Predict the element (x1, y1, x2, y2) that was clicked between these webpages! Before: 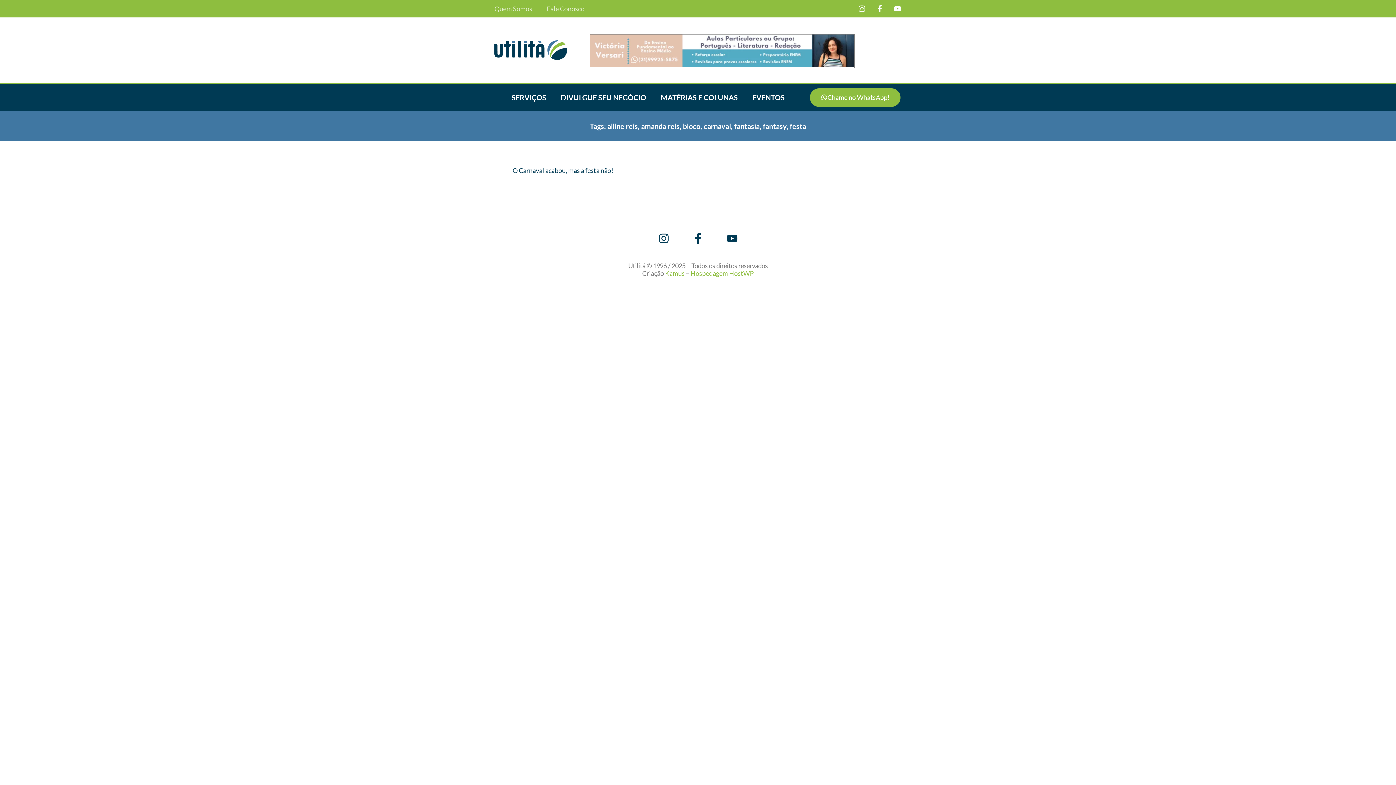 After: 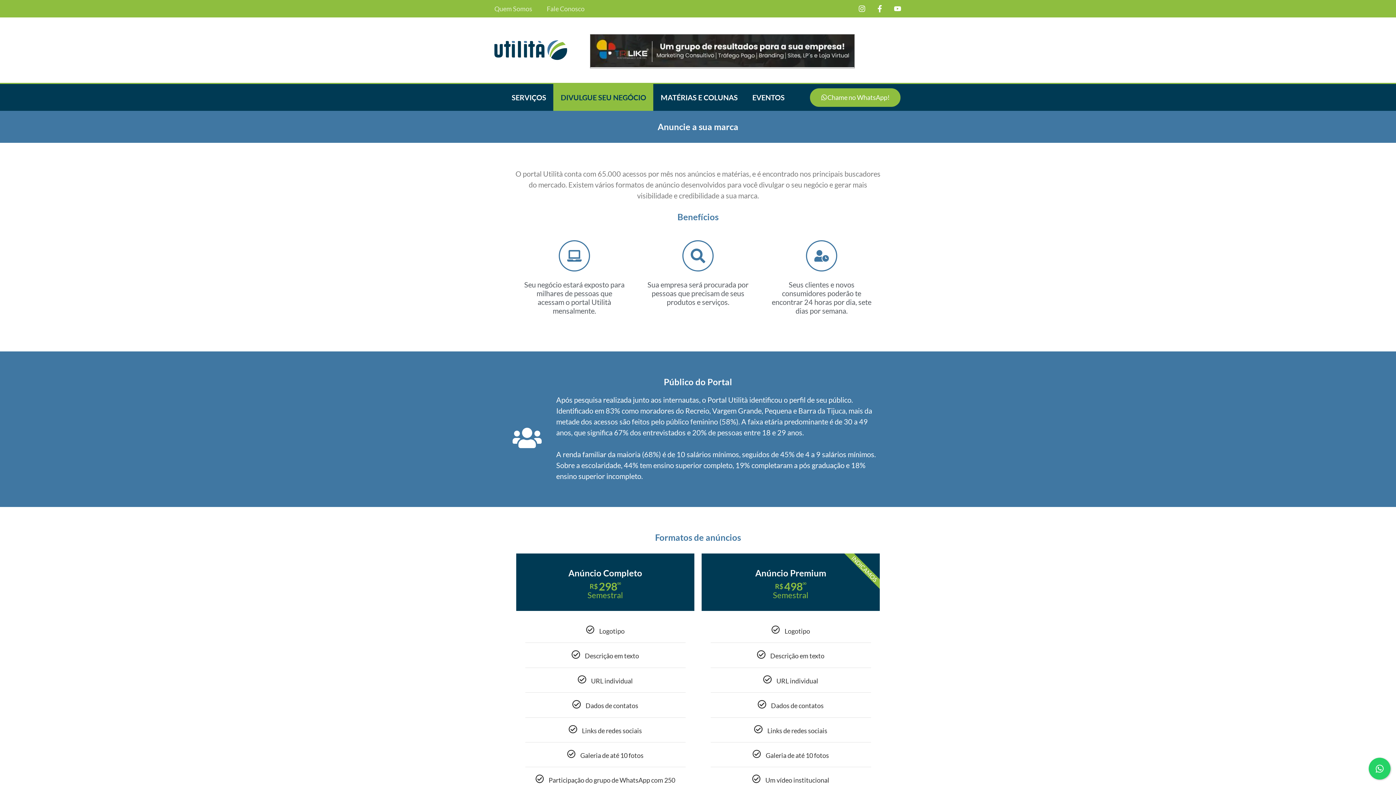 Action: bbox: (553, 84, 653, 110) label: DIVULGUE SEU NEGÓCIO